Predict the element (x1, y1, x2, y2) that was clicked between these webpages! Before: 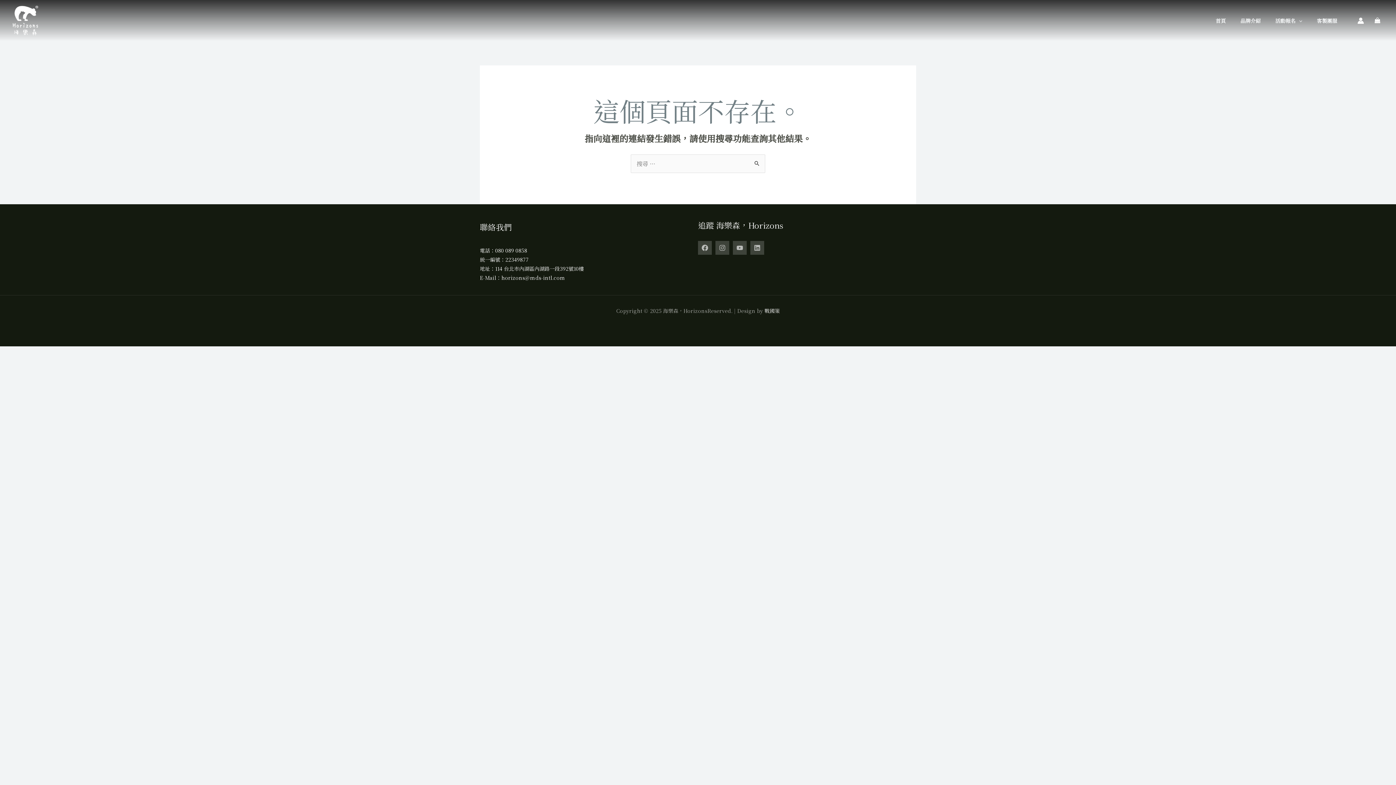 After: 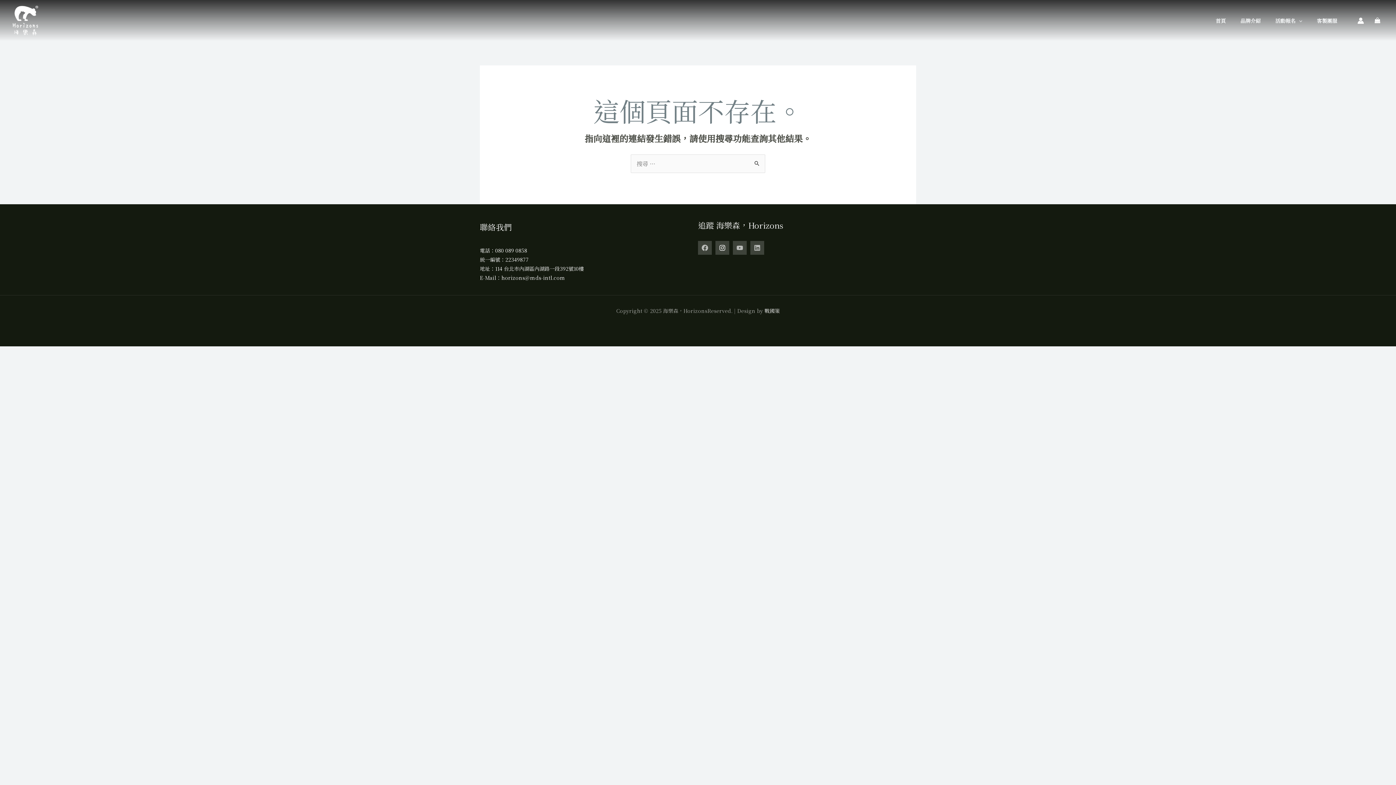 Action: label: Instagram bbox: (715, 241, 729, 255)